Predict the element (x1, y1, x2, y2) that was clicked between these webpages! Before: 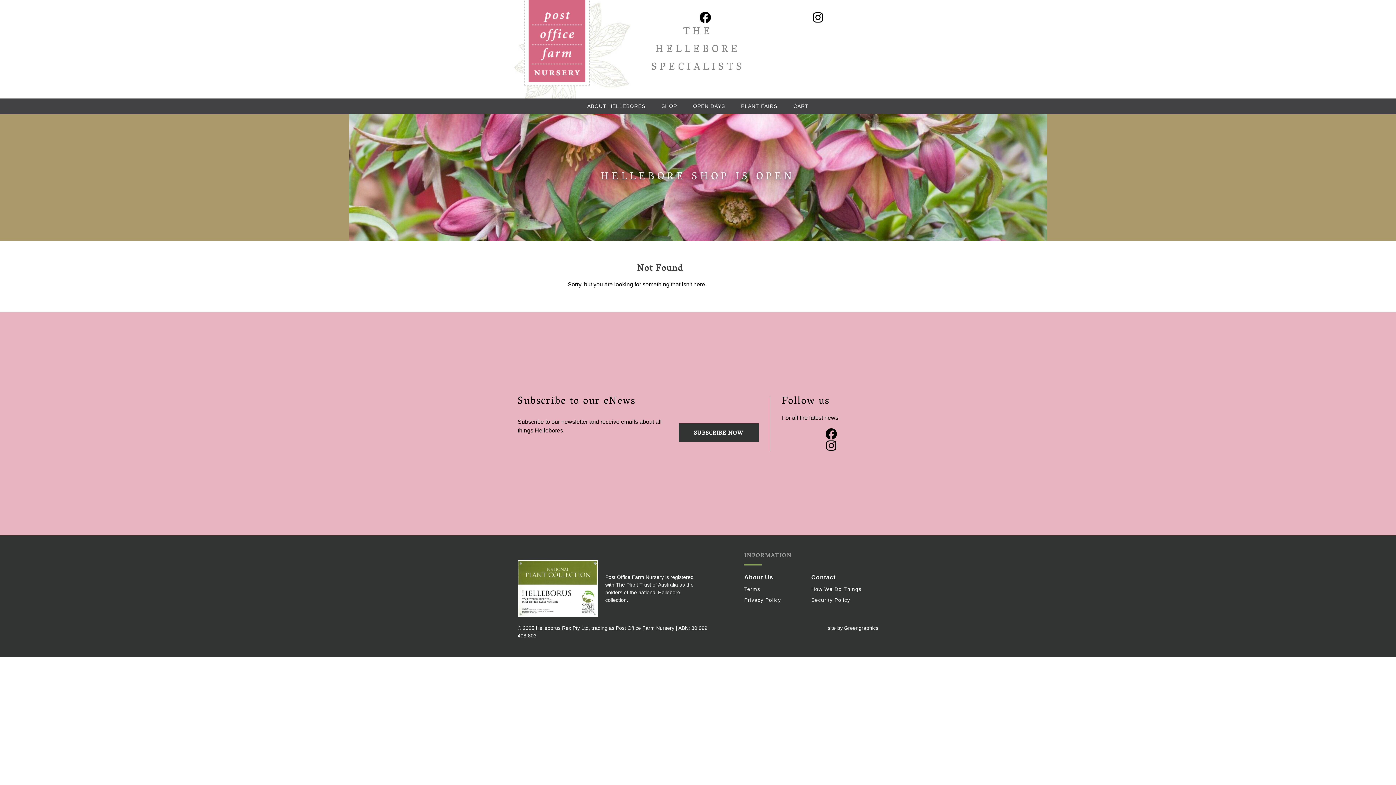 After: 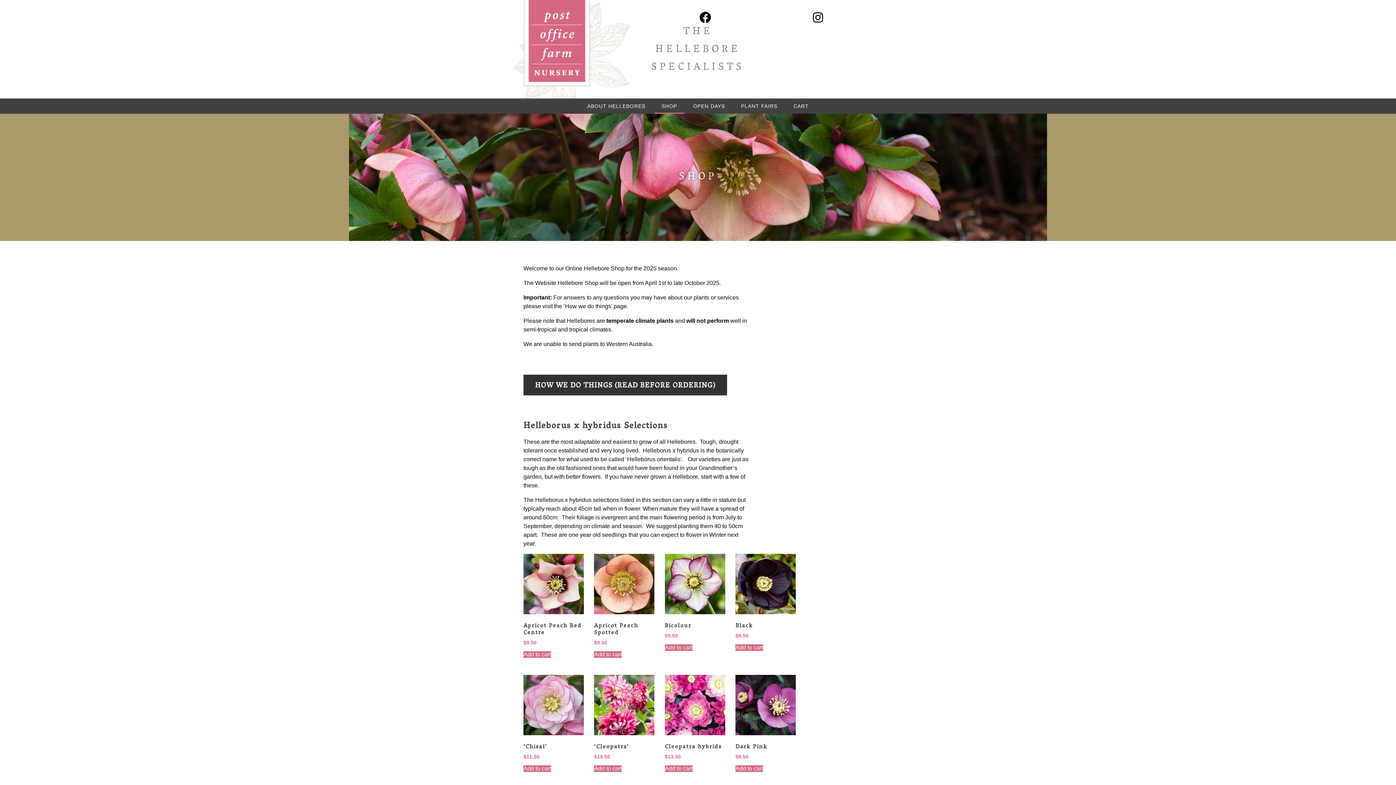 Action: label: SHOP bbox: (654, 98, 684, 113)